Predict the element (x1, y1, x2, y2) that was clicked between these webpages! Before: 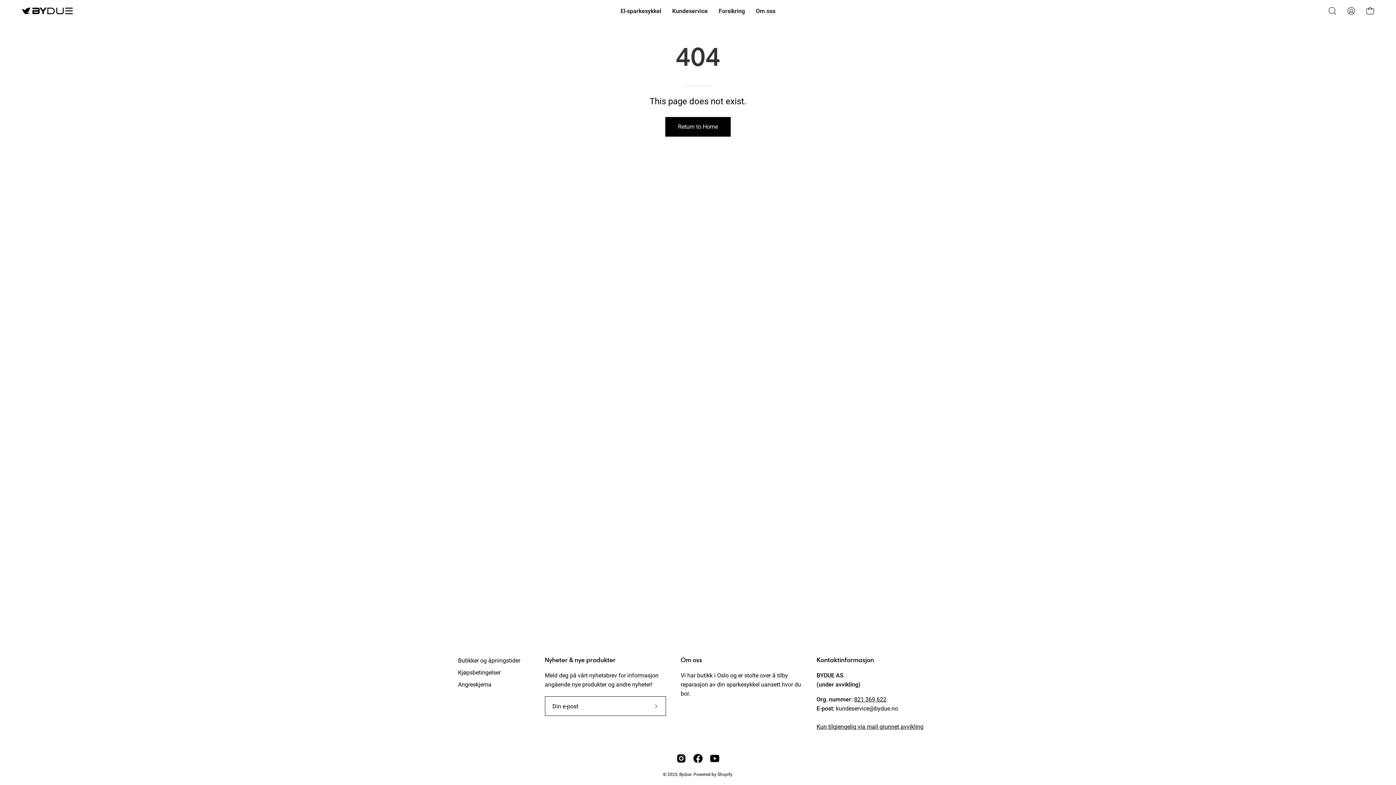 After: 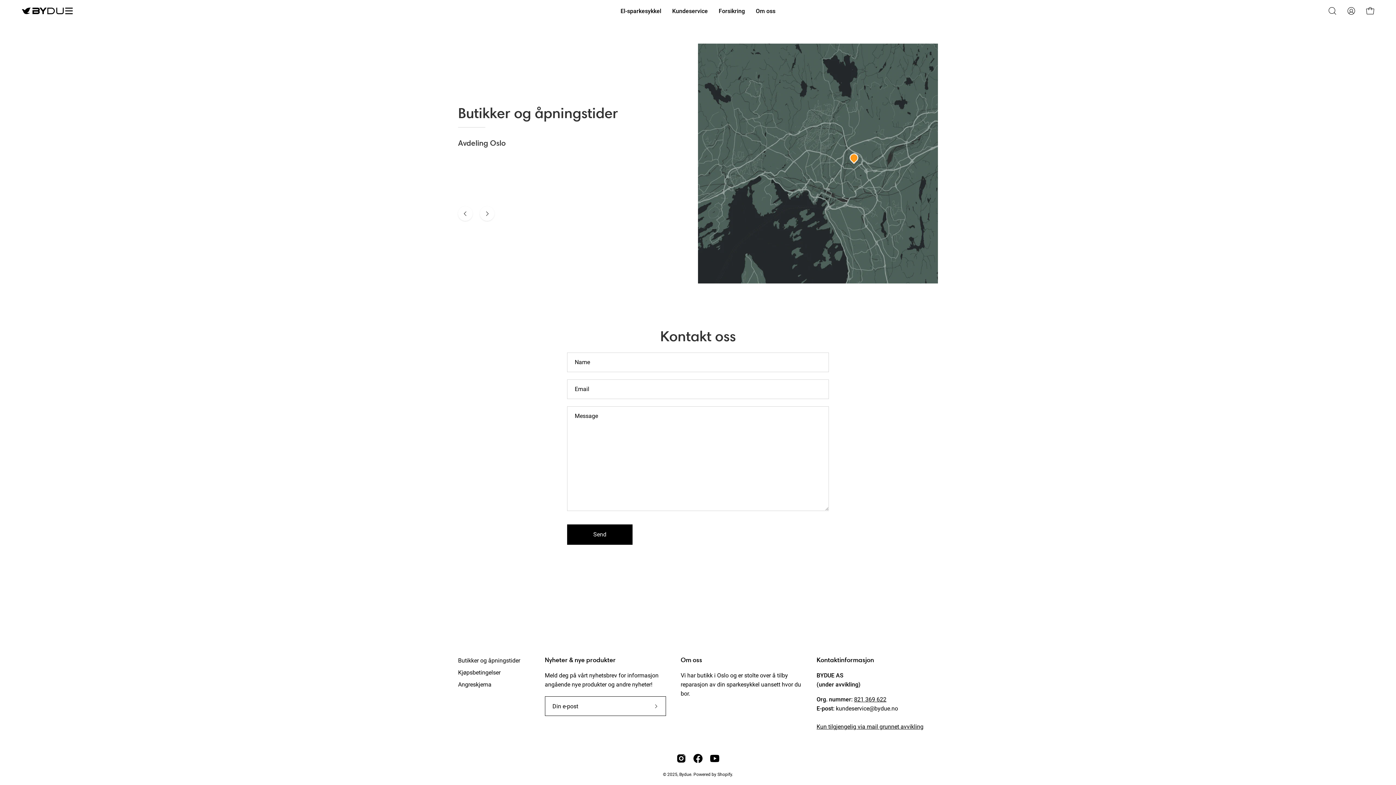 Action: label: Om oss bbox: (750, 0, 781, 21)